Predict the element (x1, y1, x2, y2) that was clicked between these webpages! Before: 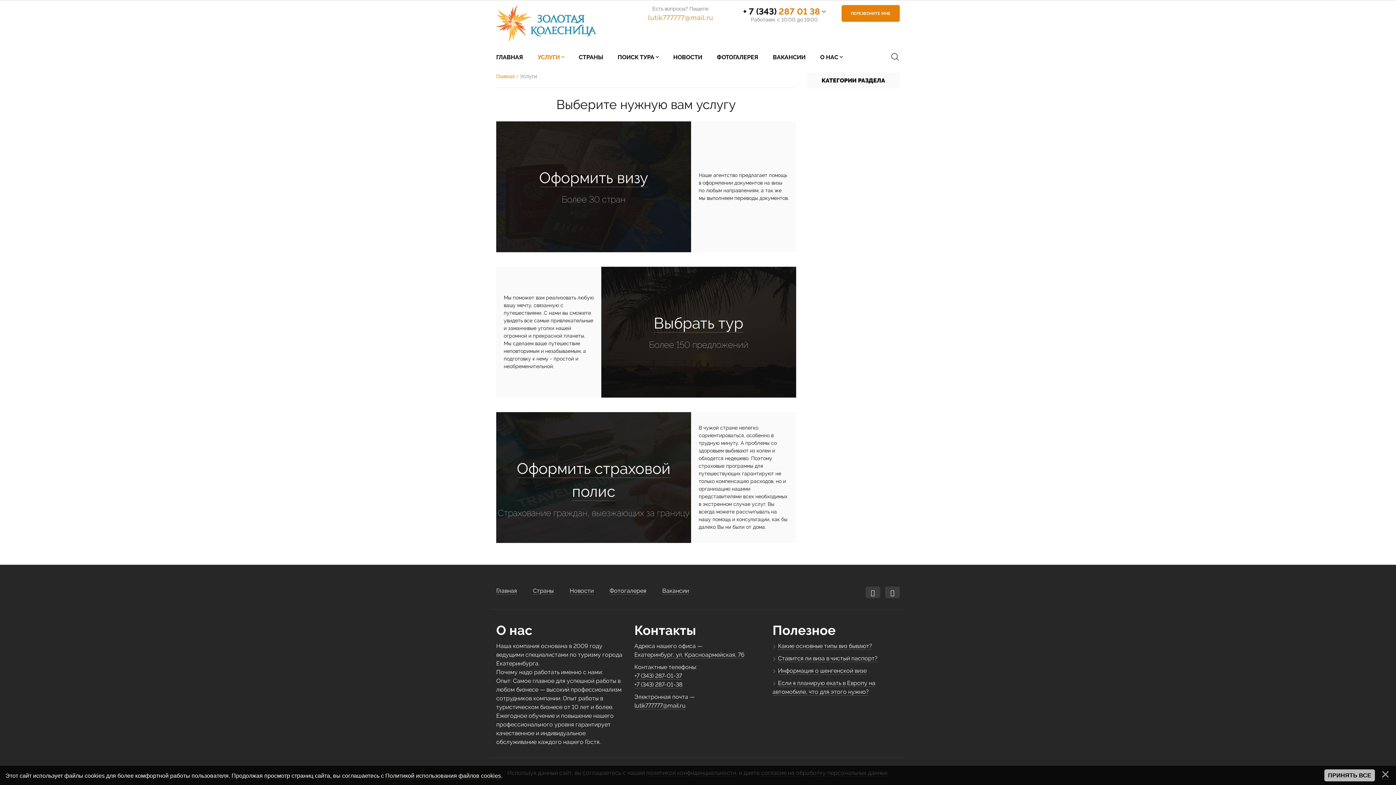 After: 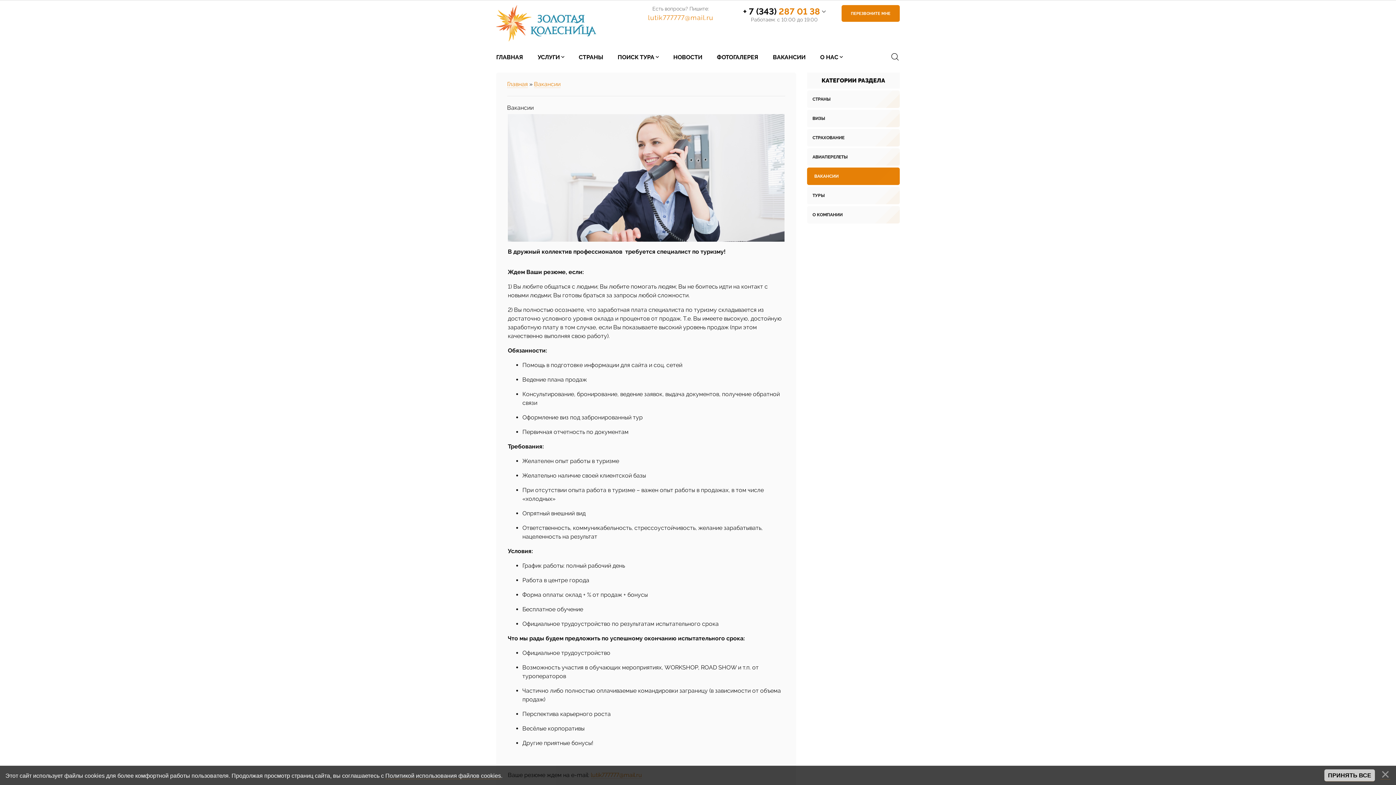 Action: bbox: (773, 53, 805, 60) label: ВАКАНСИИ